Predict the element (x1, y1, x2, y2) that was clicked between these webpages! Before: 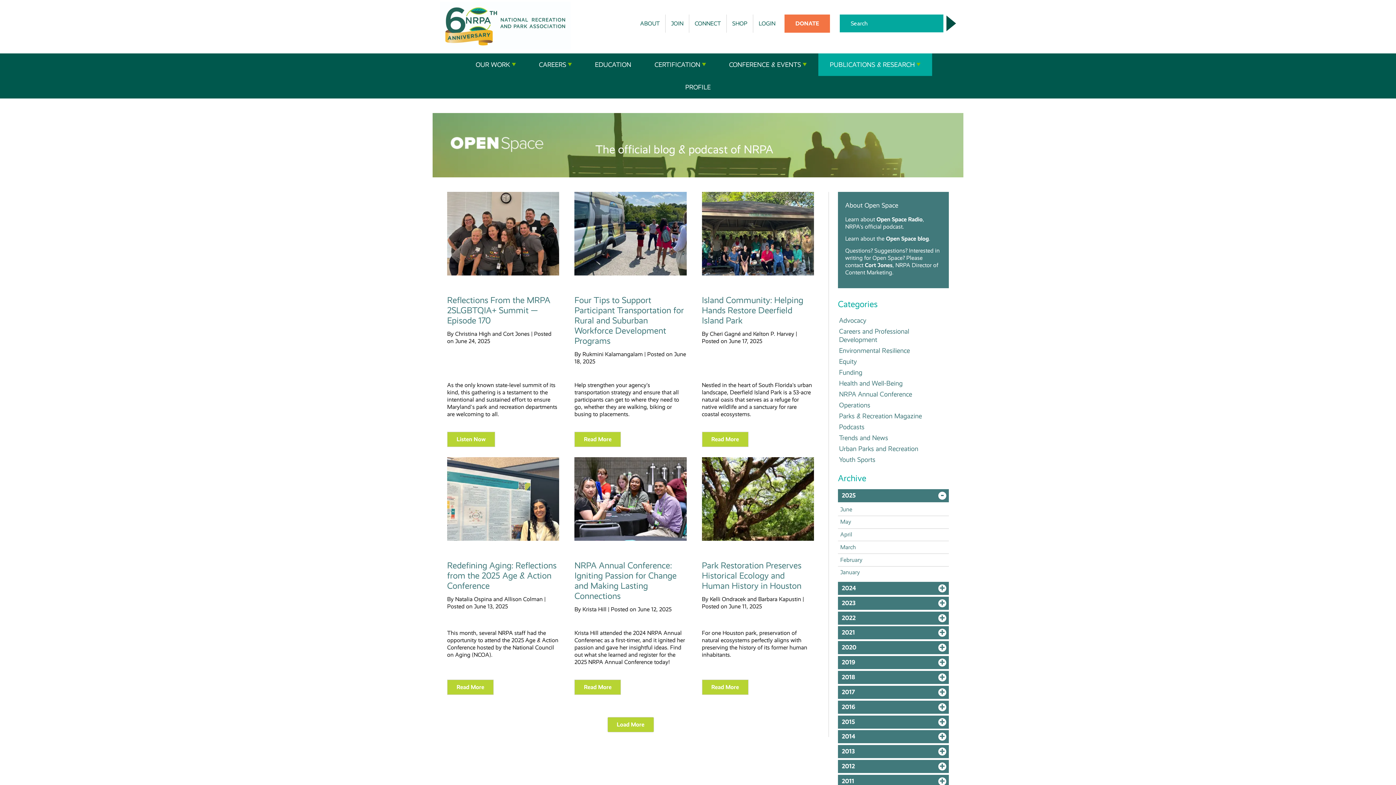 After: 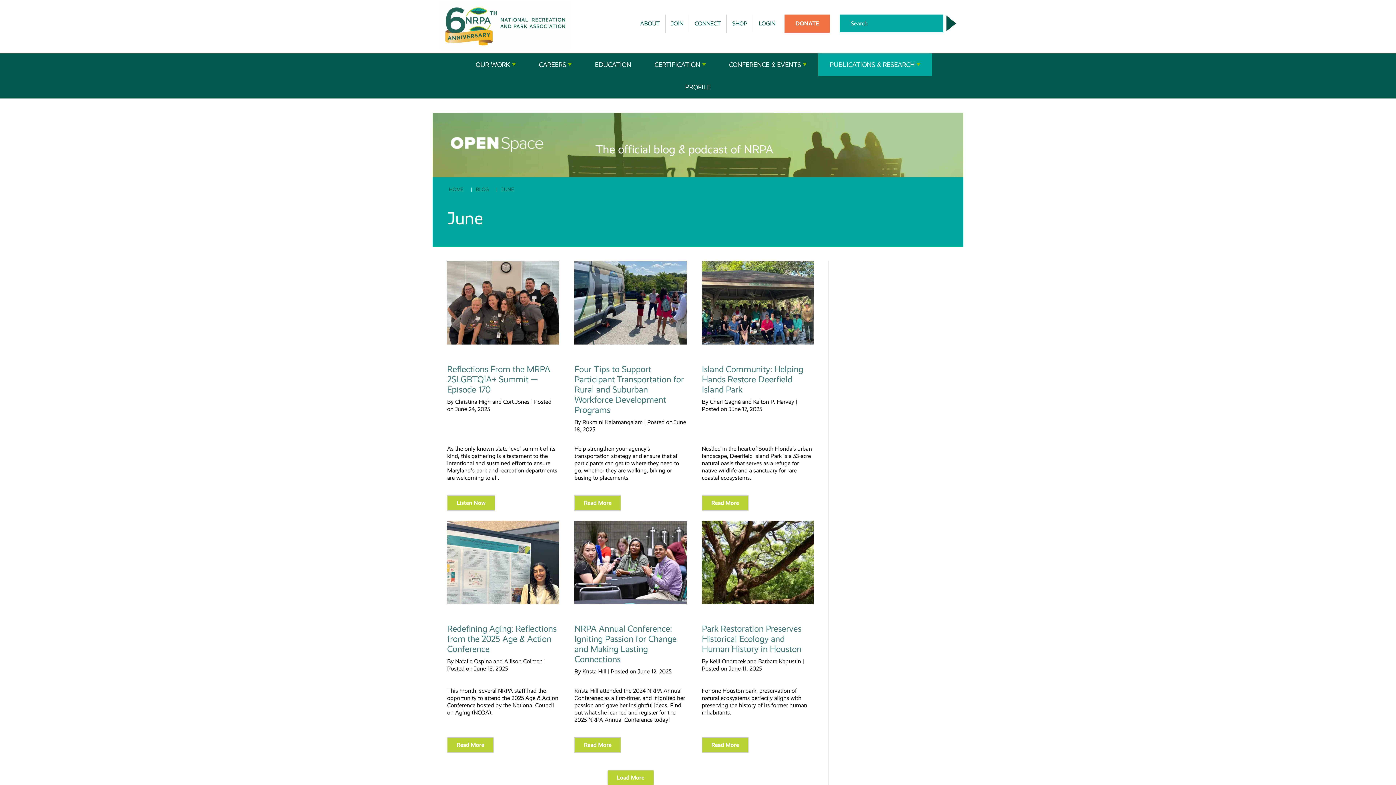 Action: bbox: (838, 503, 949, 515) label: June